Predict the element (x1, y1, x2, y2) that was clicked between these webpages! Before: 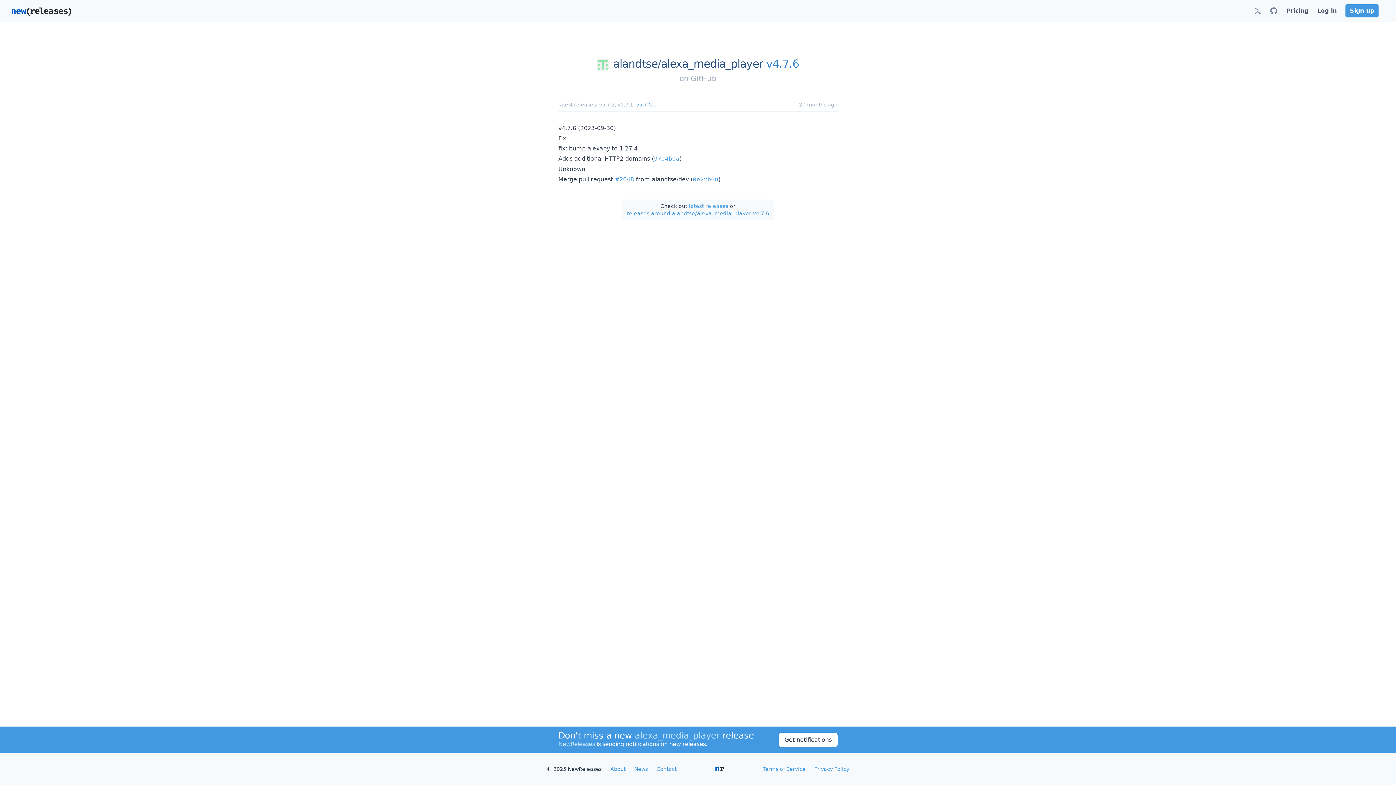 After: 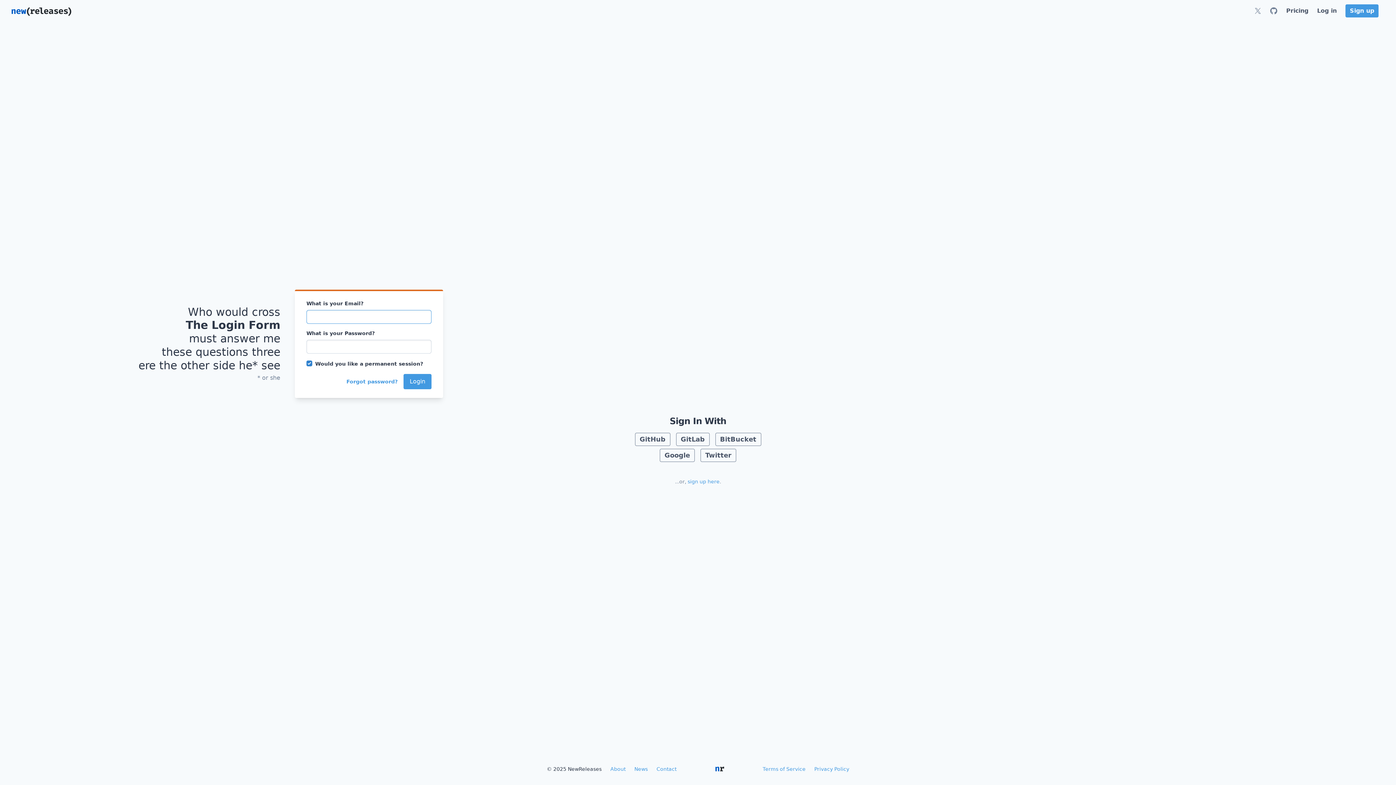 Action: bbox: (1317, 4, 1337, 17) label: Log in